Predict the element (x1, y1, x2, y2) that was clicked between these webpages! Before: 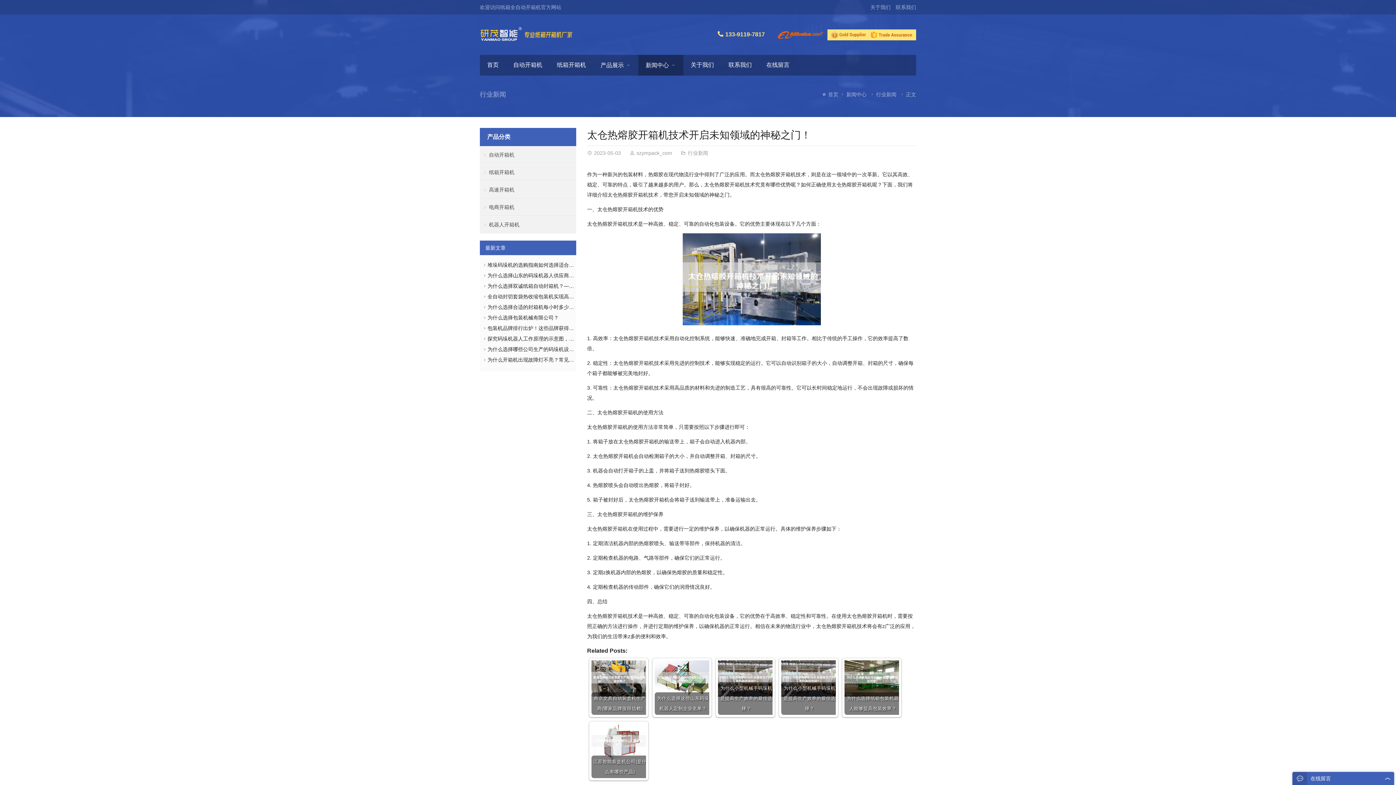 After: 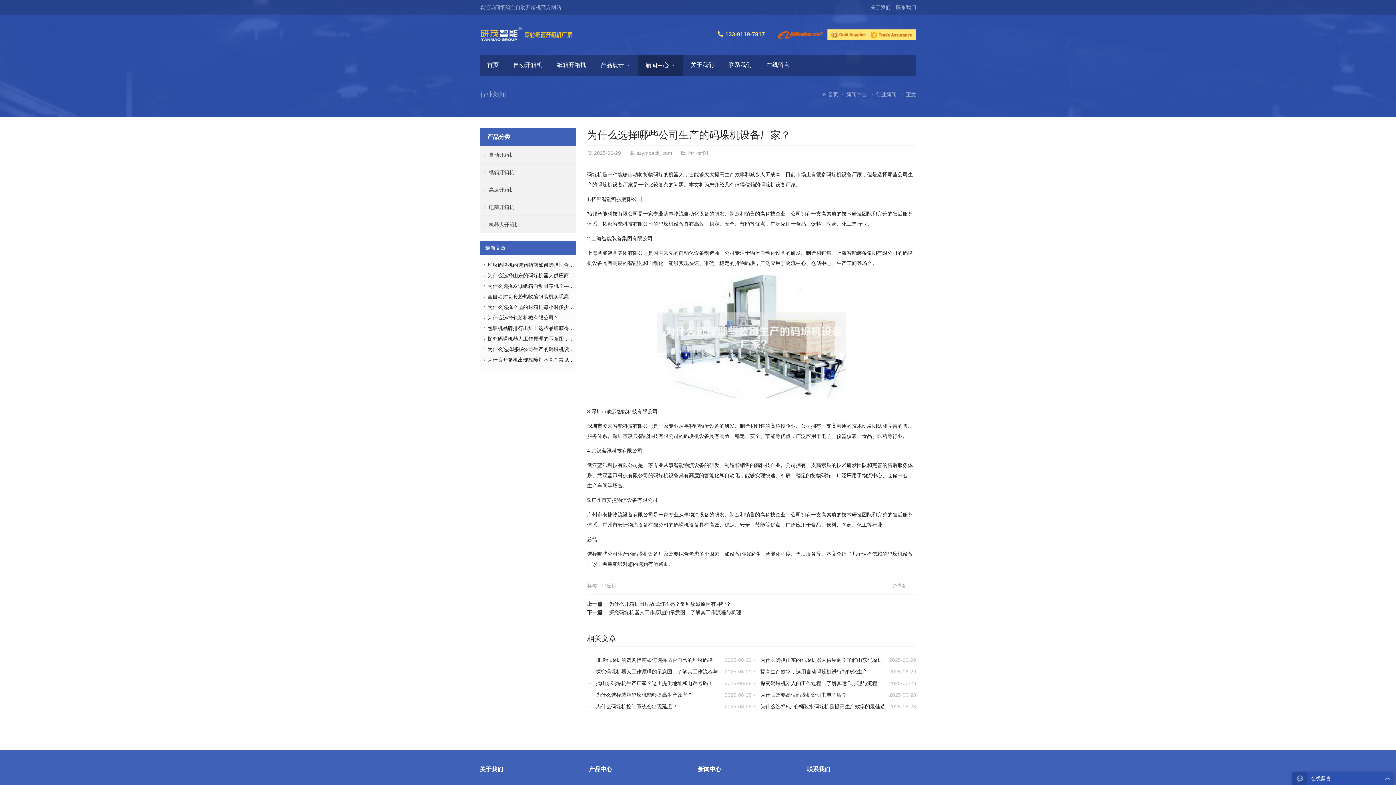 Action: bbox: (487, 346, 589, 352) label: 为什么选择哪些公司生产的码垛机设备厂家？